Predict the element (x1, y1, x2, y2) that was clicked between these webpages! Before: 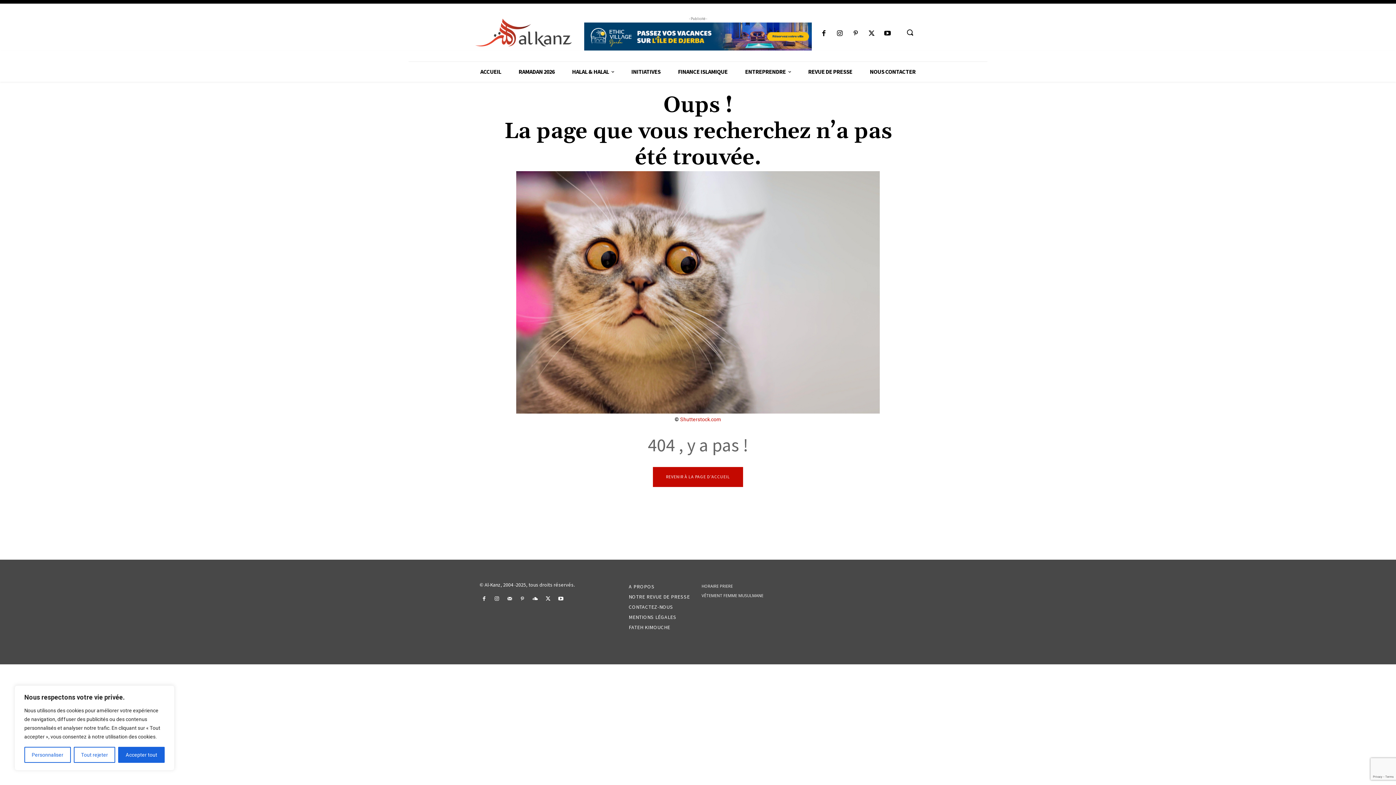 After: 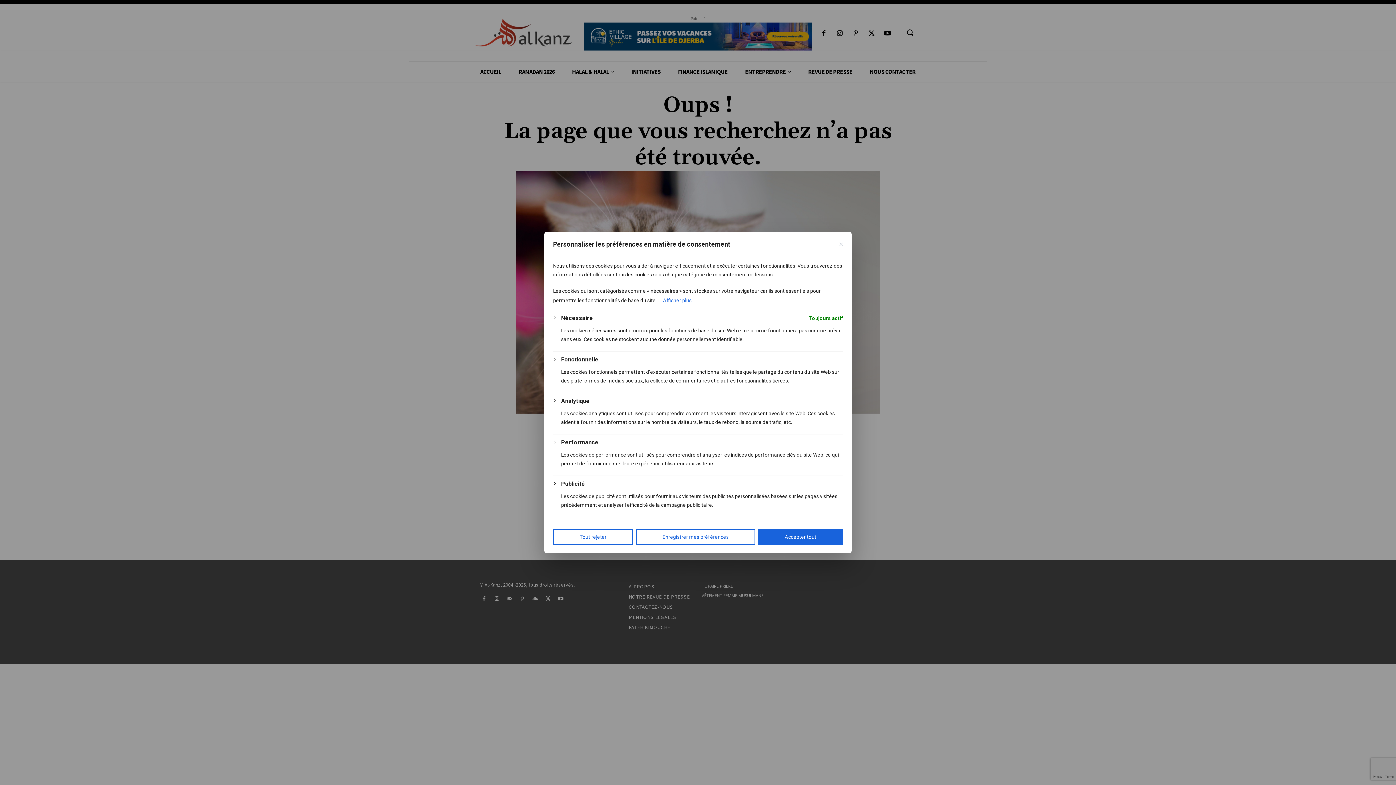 Action: label: Personnaliser bbox: (24, 747, 70, 763)